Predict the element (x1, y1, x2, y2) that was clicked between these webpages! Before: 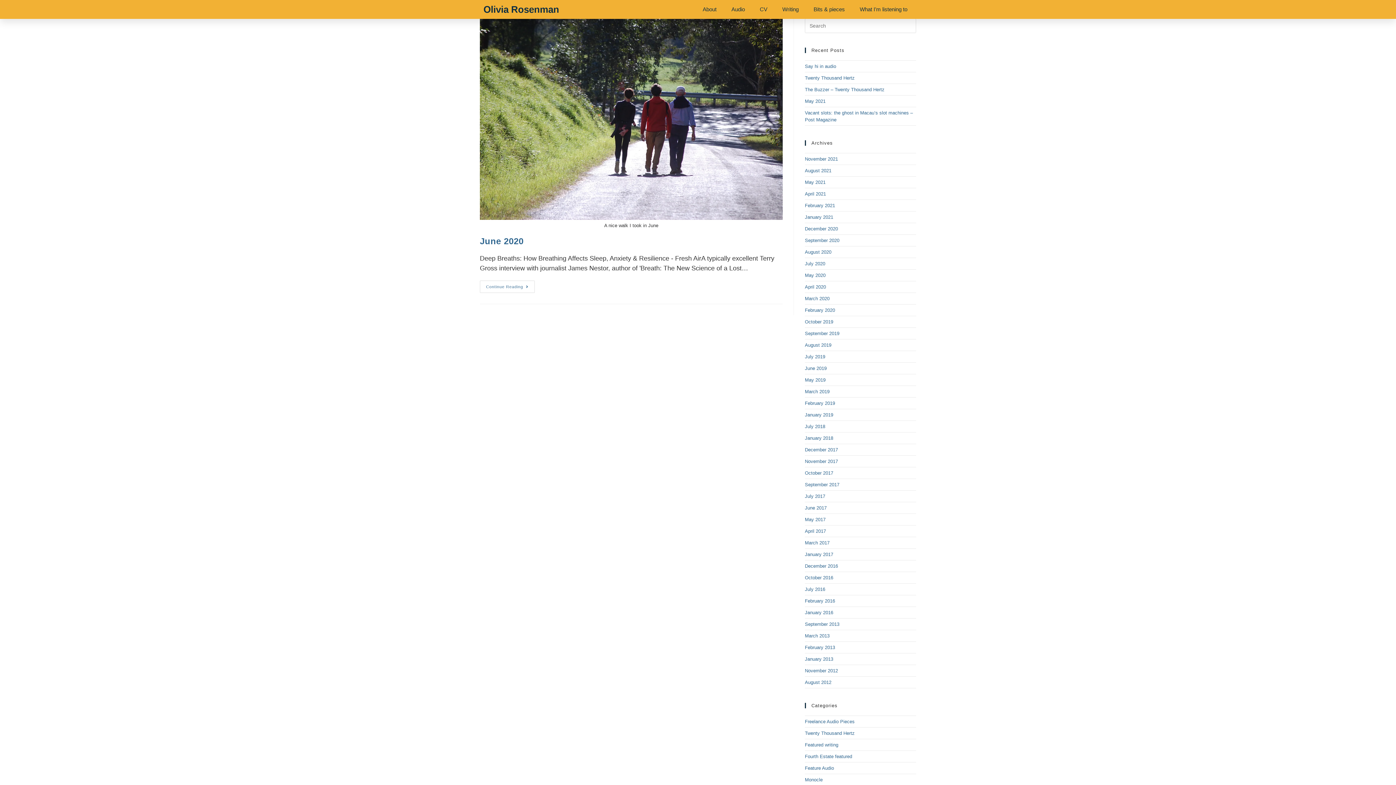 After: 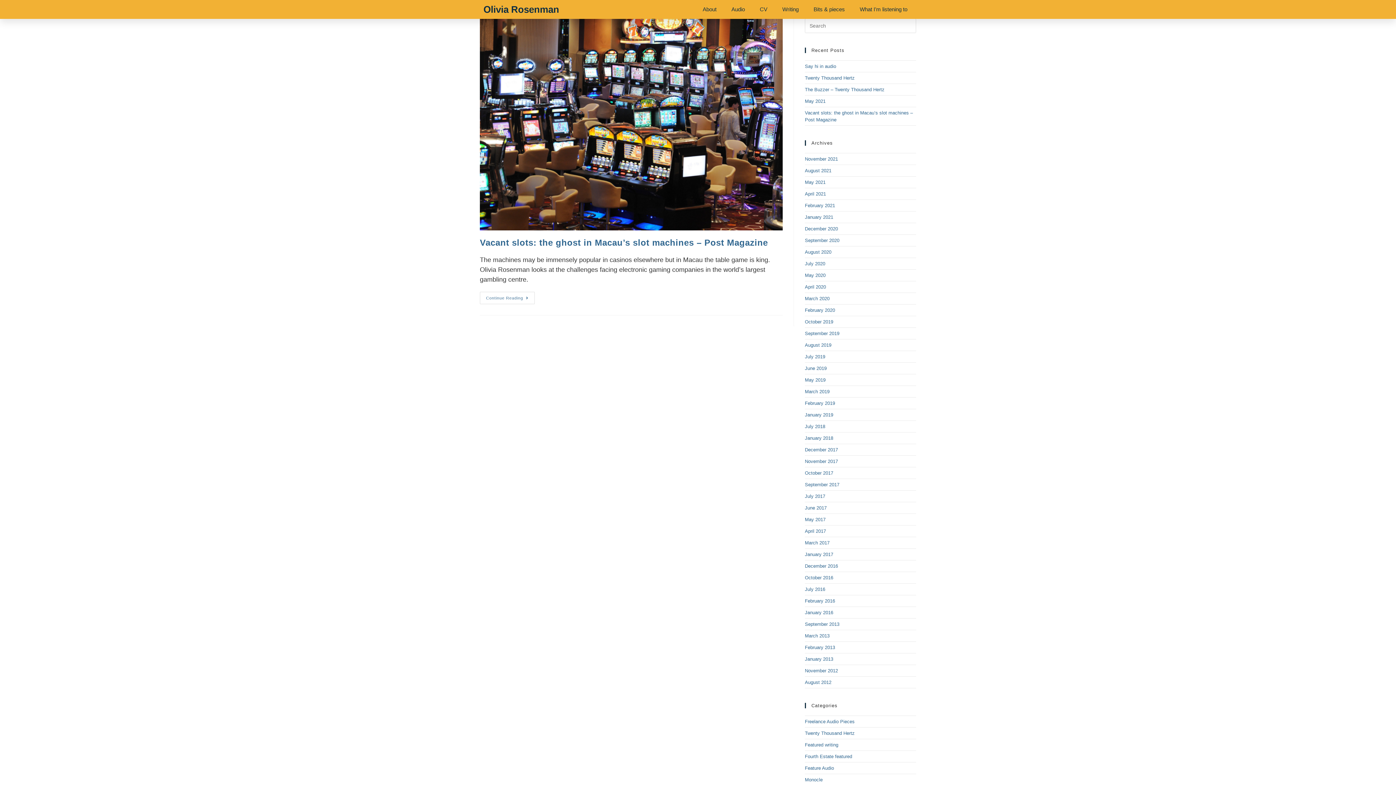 Action: bbox: (805, 191, 826, 196) label: April 2021